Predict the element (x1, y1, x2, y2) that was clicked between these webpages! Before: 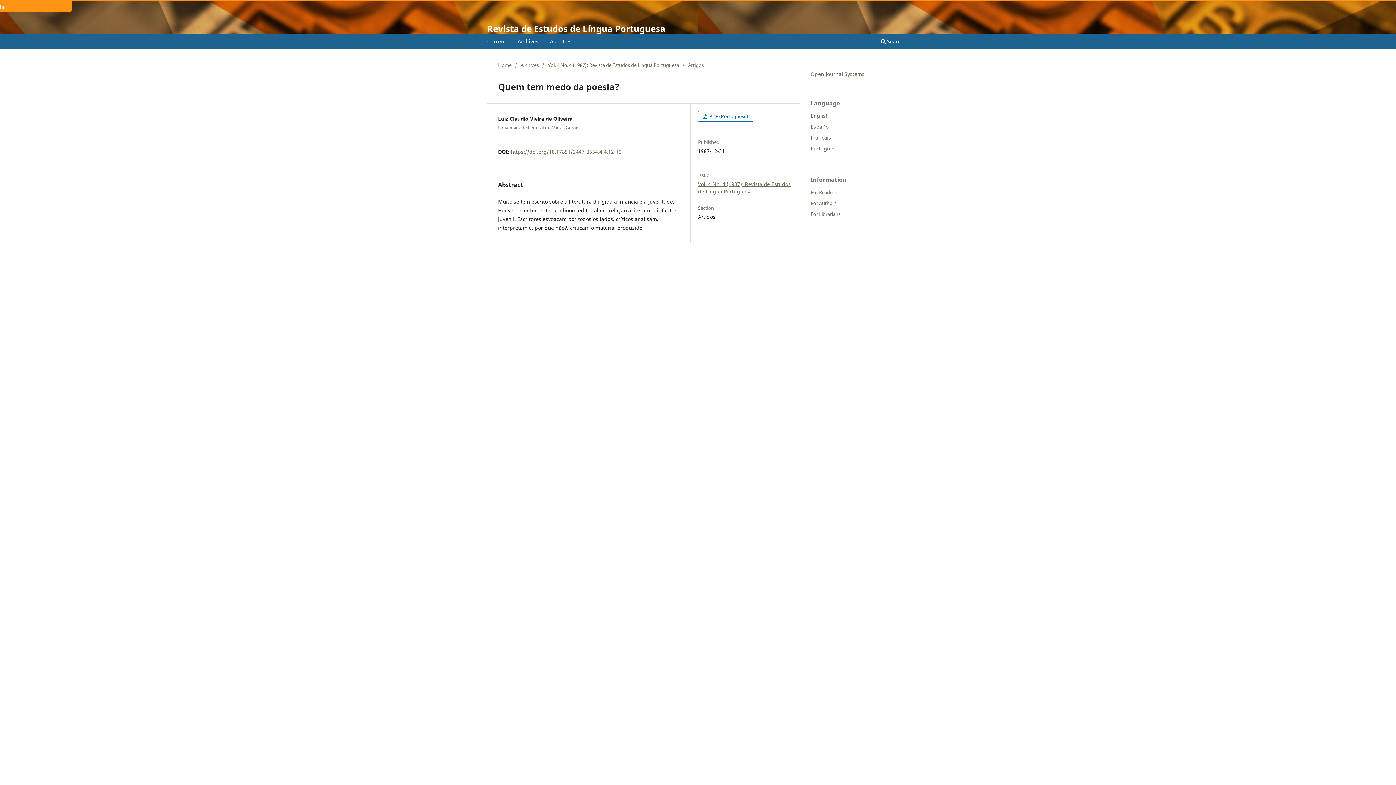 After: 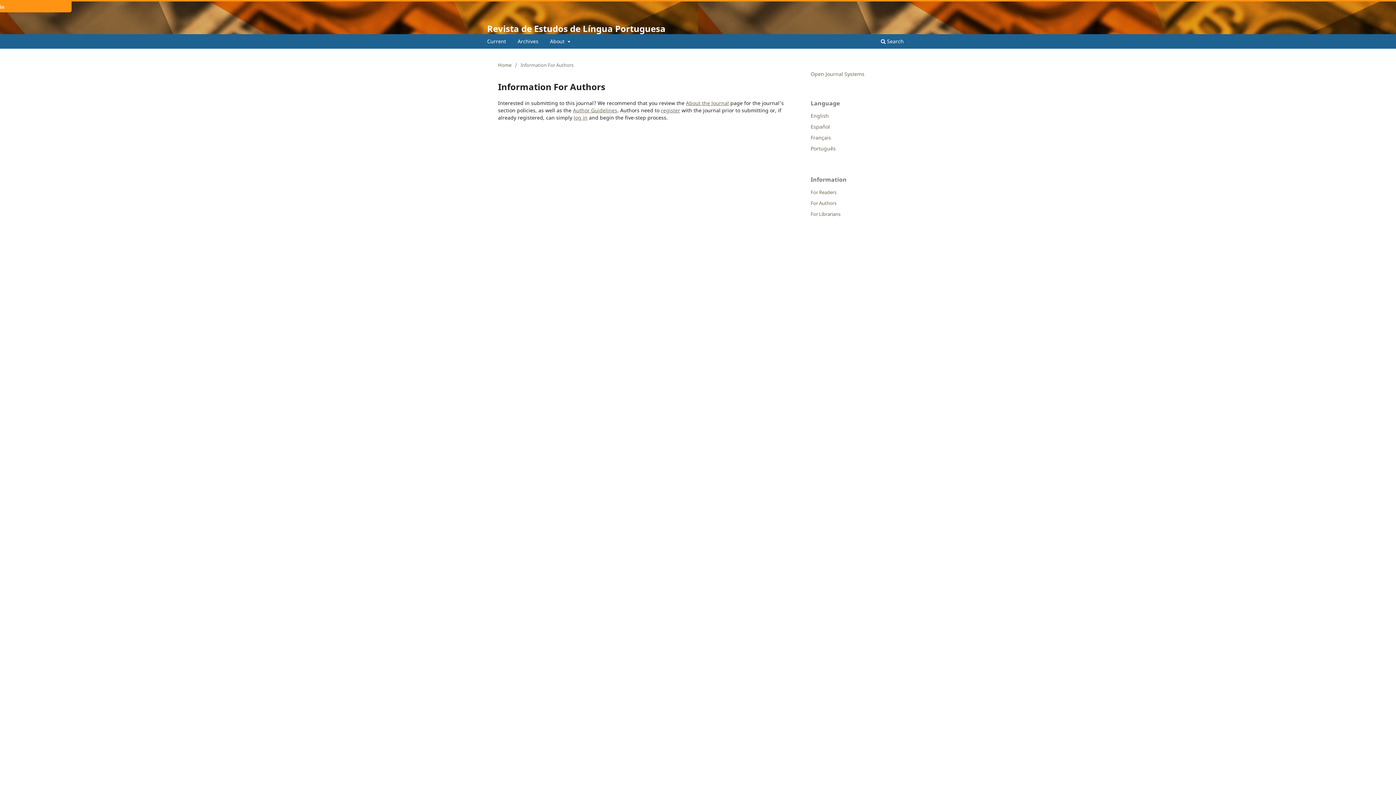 Action: label: For Authors bbox: (810, 199, 836, 206)